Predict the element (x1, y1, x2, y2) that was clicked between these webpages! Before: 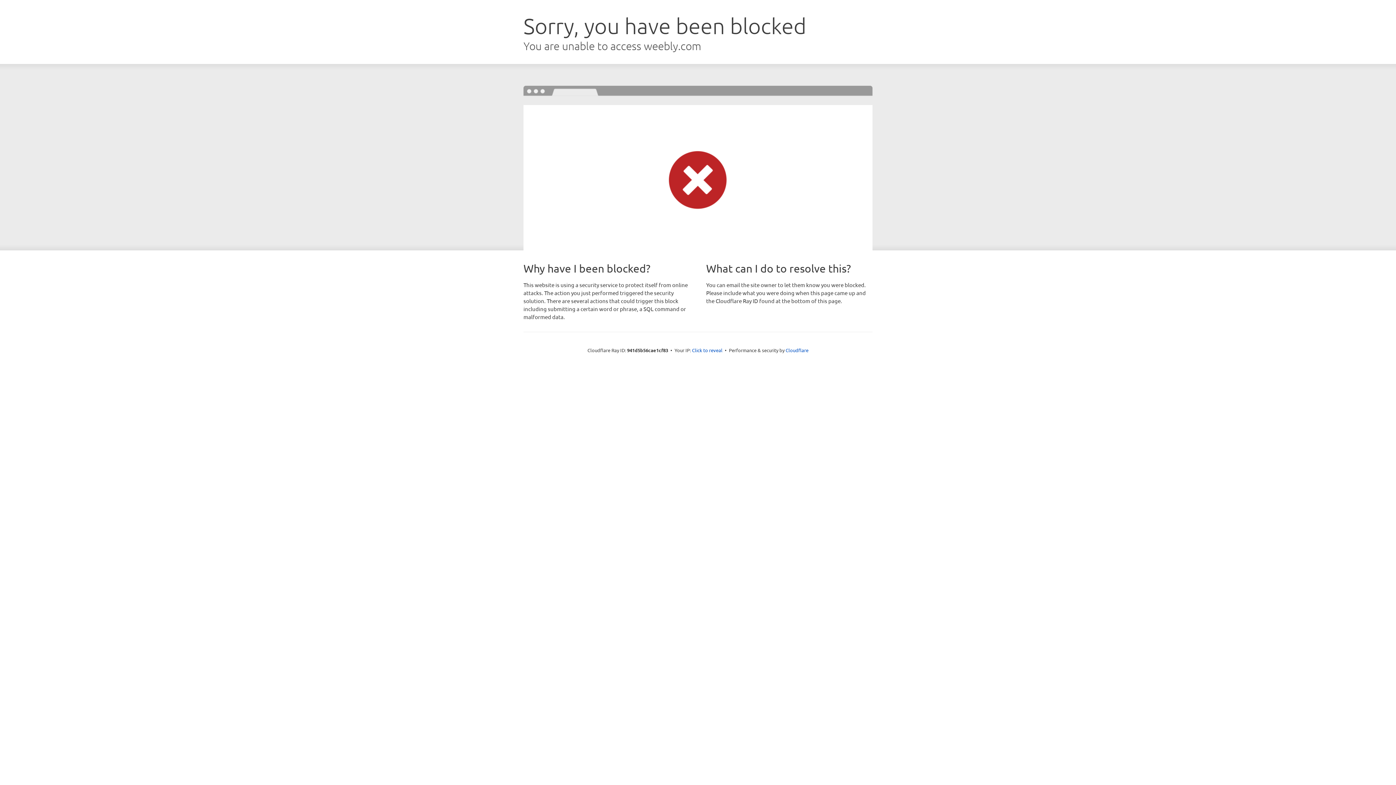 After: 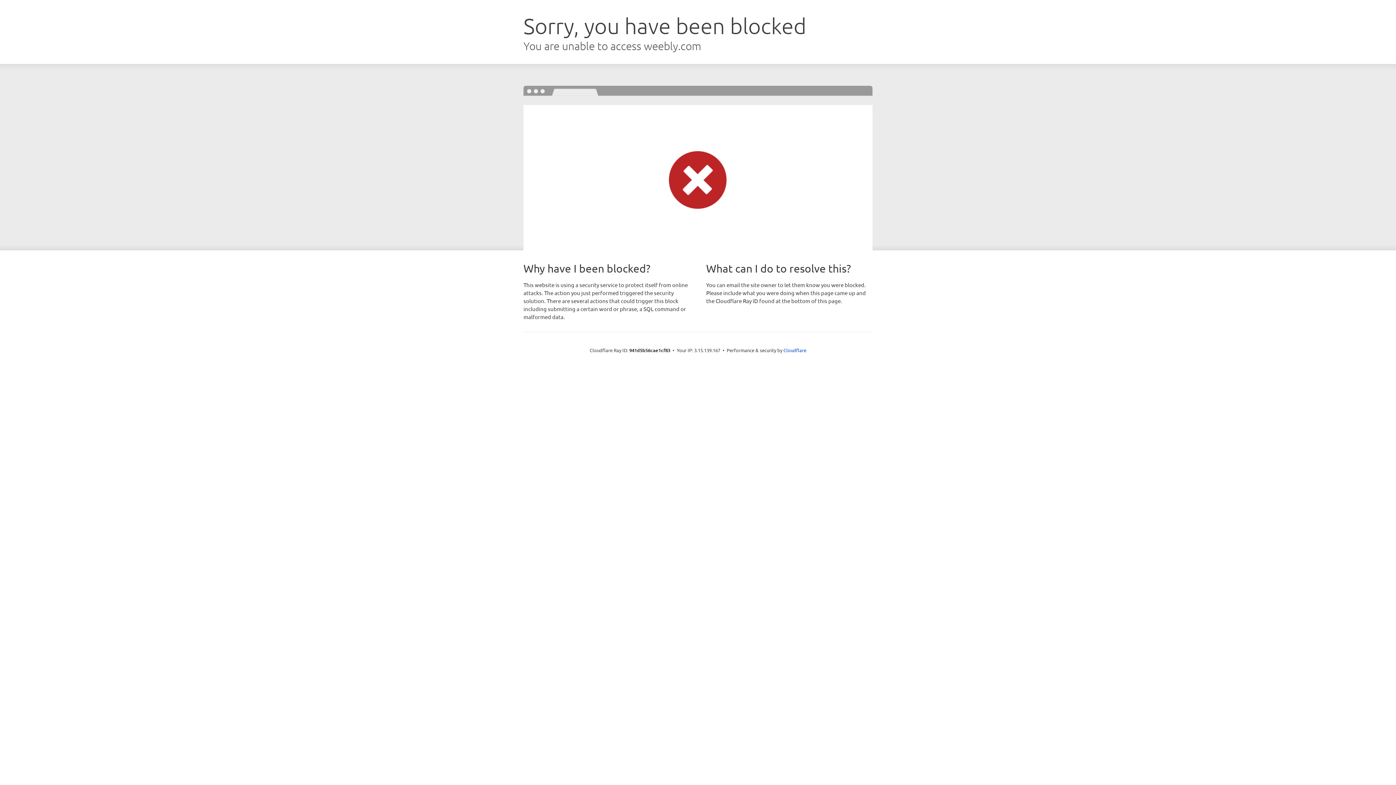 Action: bbox: (692, 346, 722, 353) label: Click to reveal